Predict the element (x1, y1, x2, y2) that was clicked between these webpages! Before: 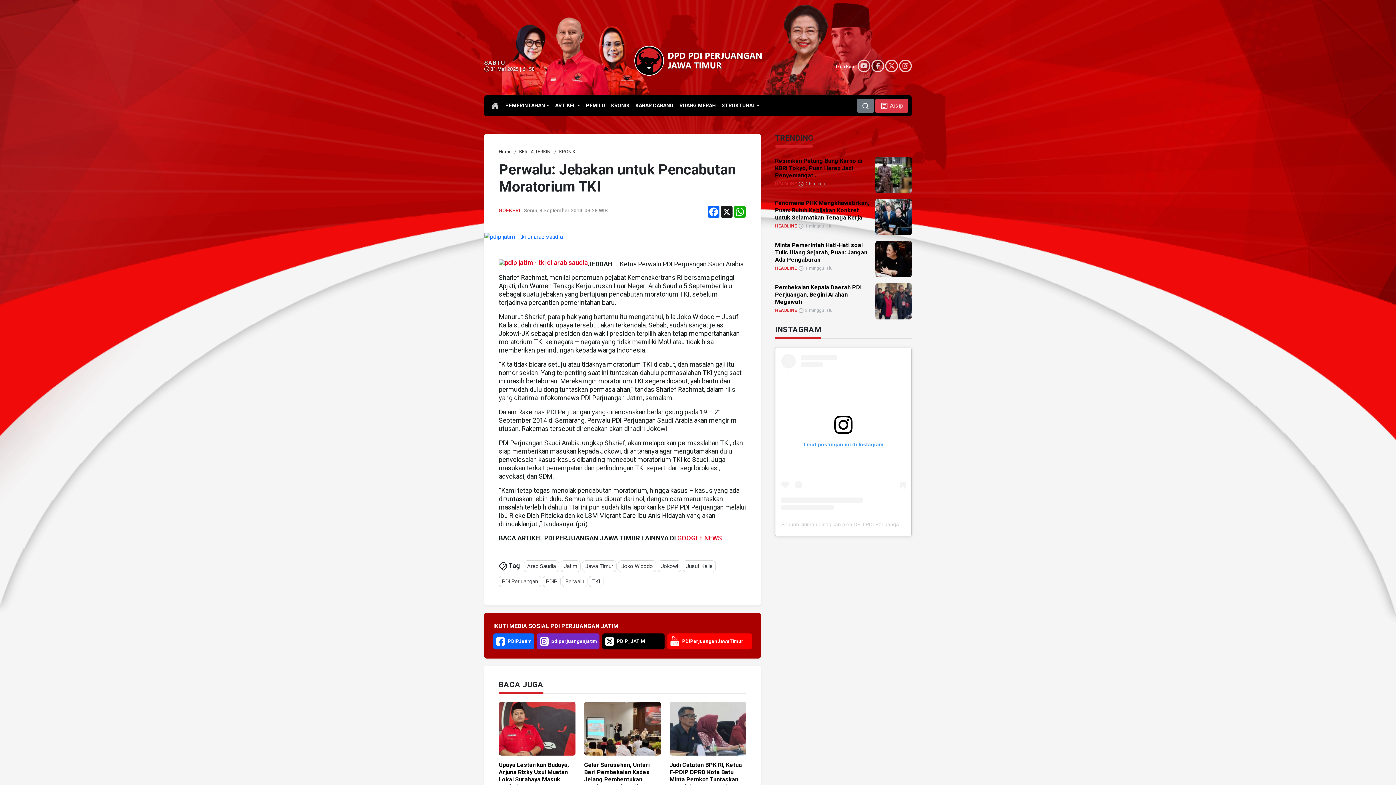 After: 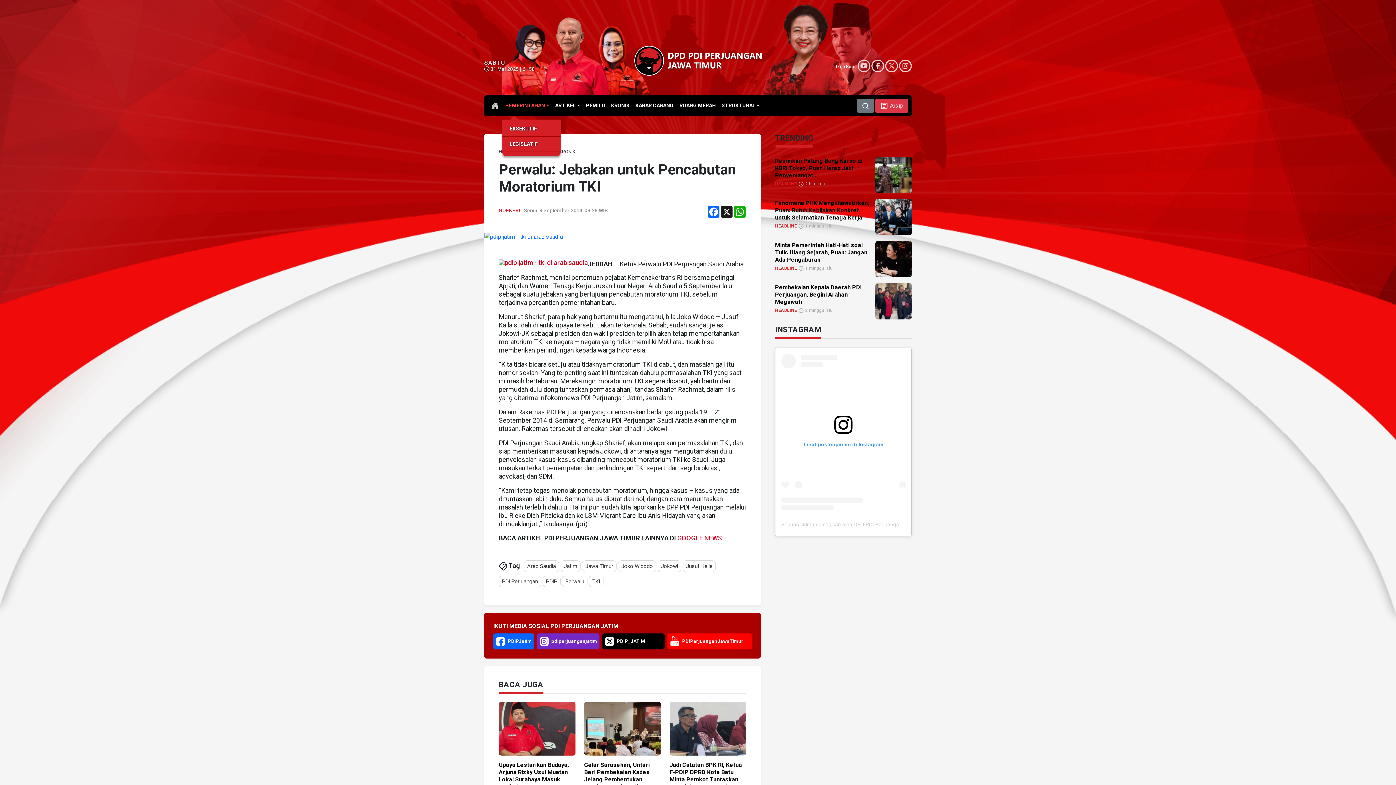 Action: bbox: (502, 99, 552, 112) label: PEMERINTAHAN